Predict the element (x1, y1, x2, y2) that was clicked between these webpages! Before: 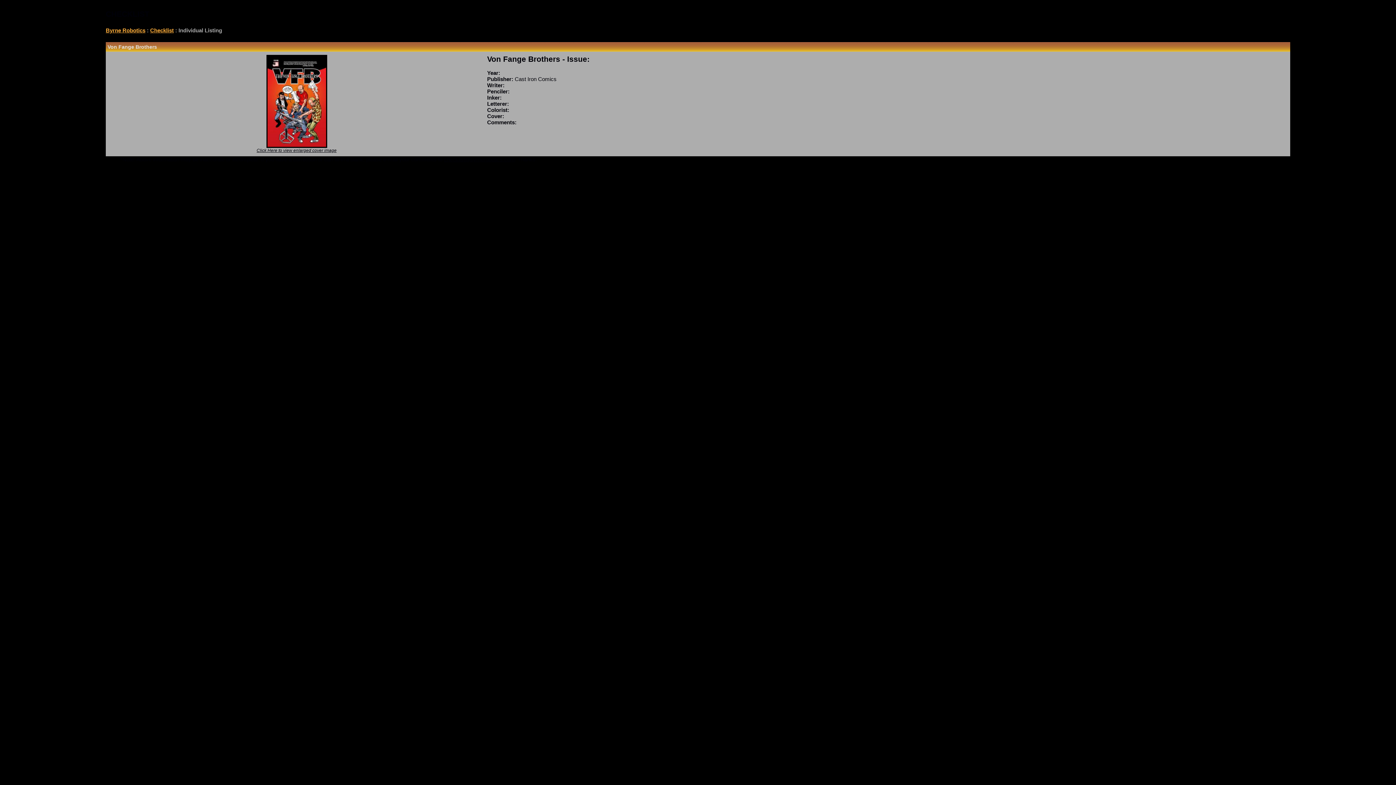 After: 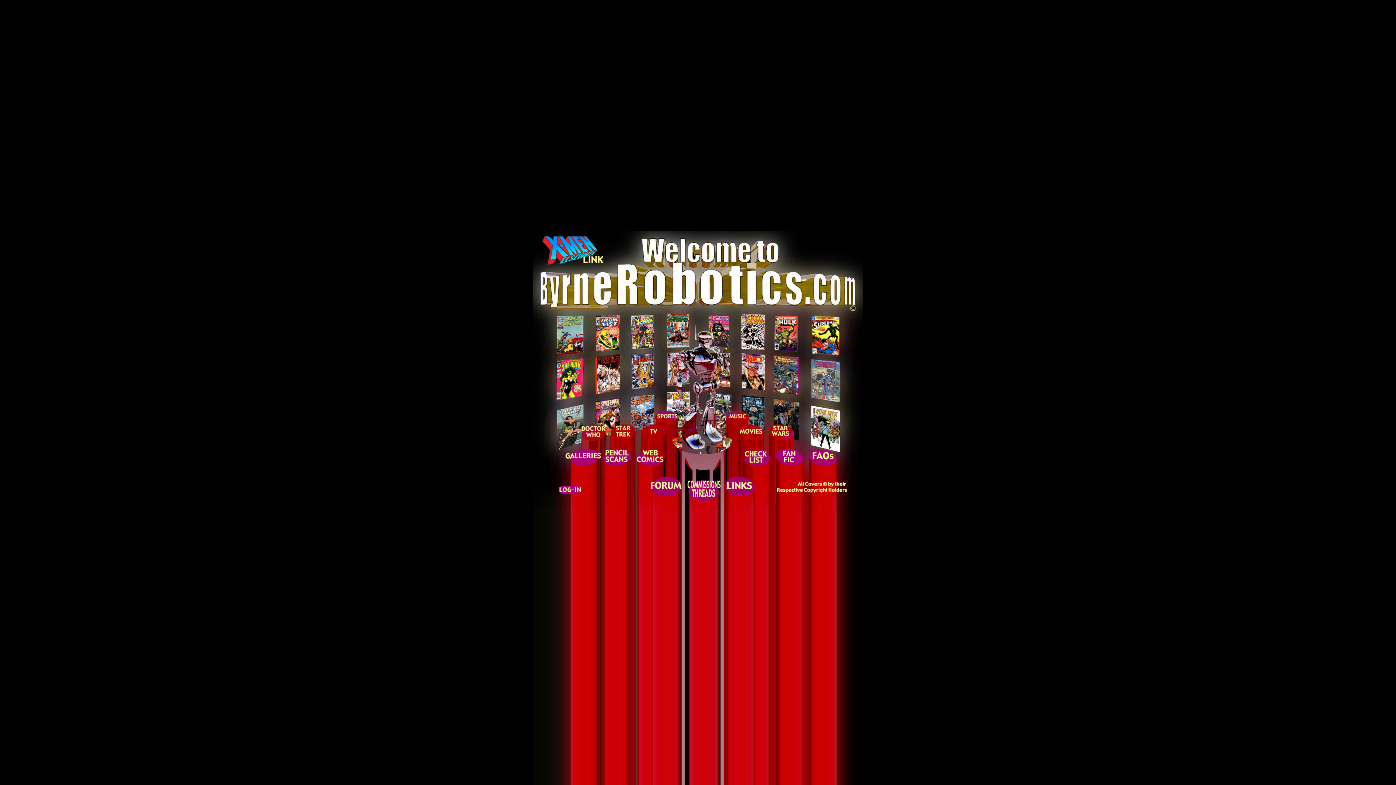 Action: bbox: (105, 27, 145, 33) label: Byrne Robotics